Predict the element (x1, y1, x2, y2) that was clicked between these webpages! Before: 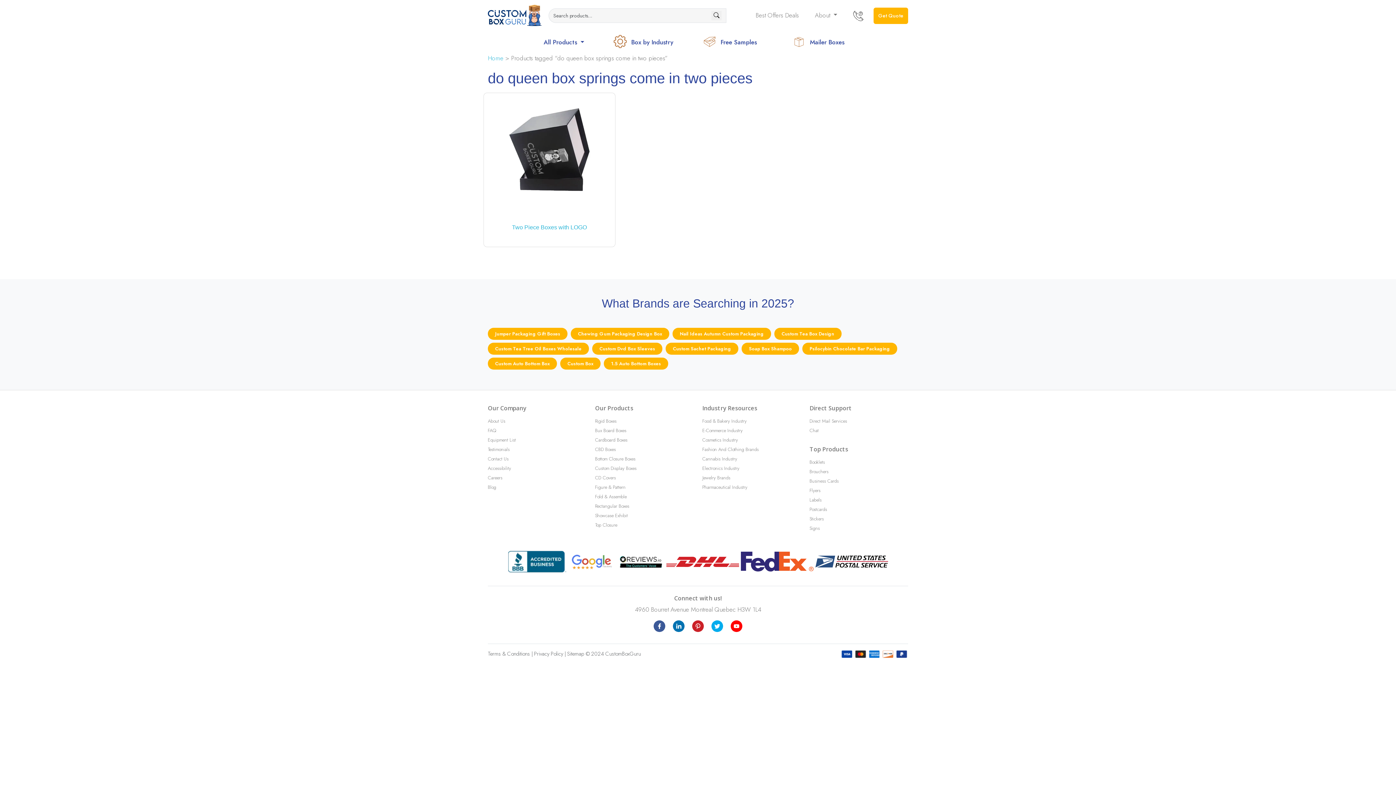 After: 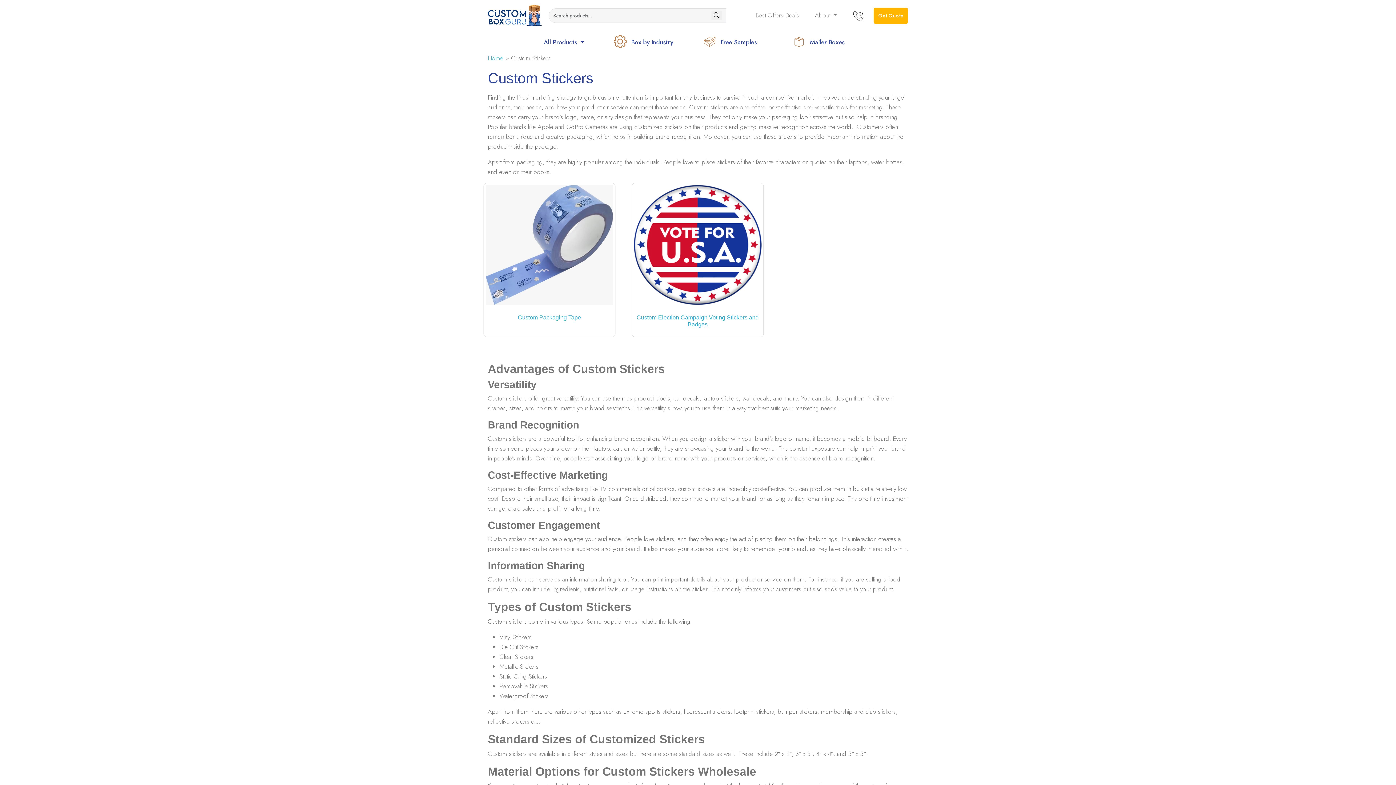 Action: label: Stickers bbox: (809, 515, 824, 522)